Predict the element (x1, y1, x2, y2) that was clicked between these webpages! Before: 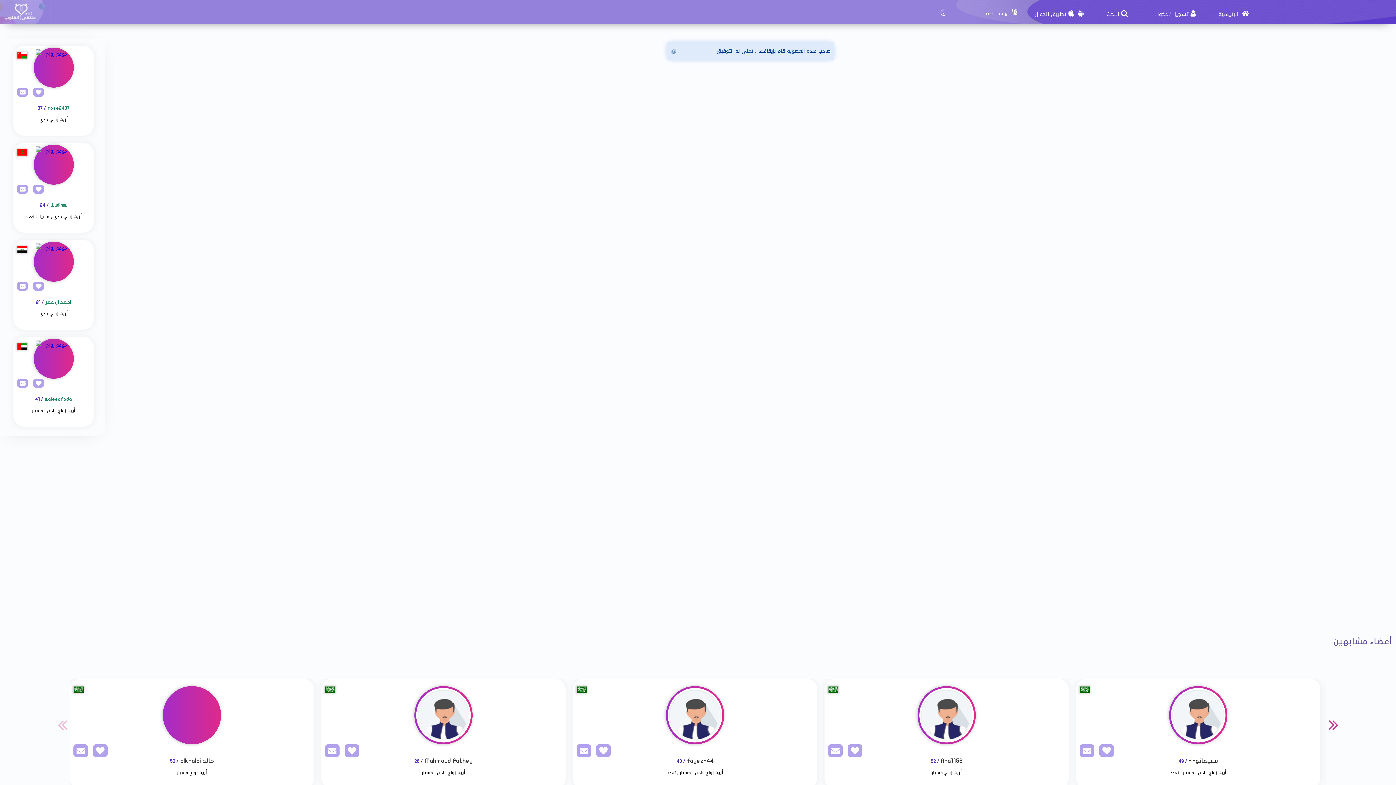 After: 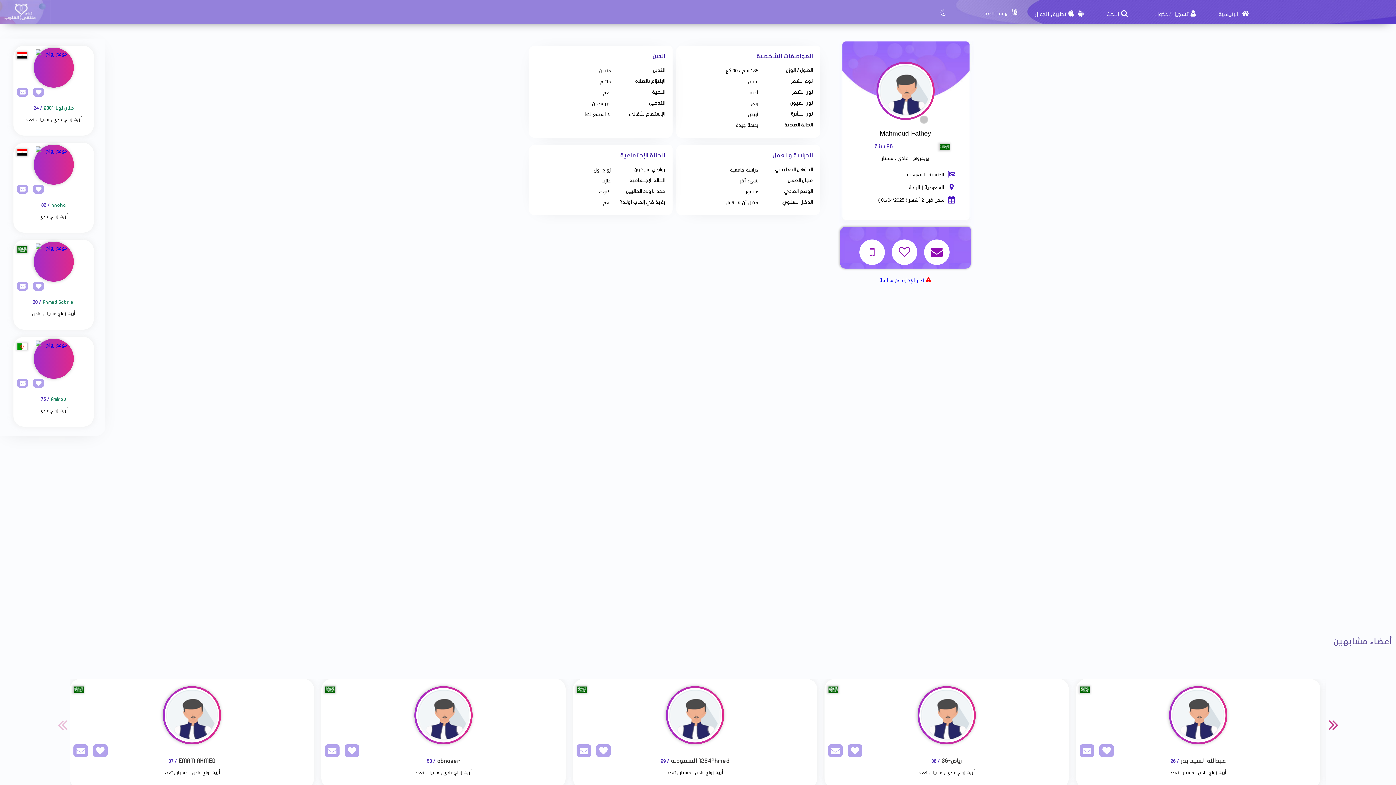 Action: label: Visit bbox: (321, 686, 565, 744)